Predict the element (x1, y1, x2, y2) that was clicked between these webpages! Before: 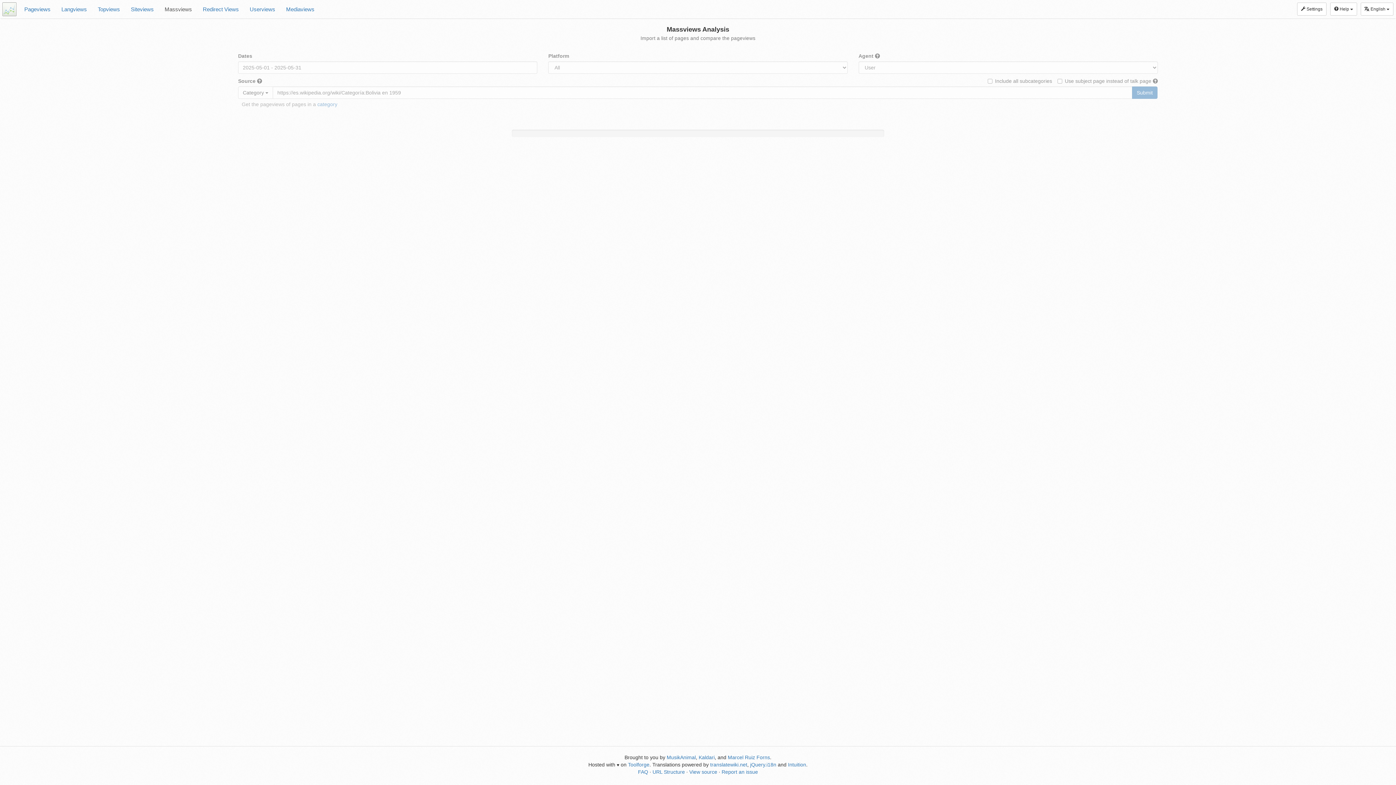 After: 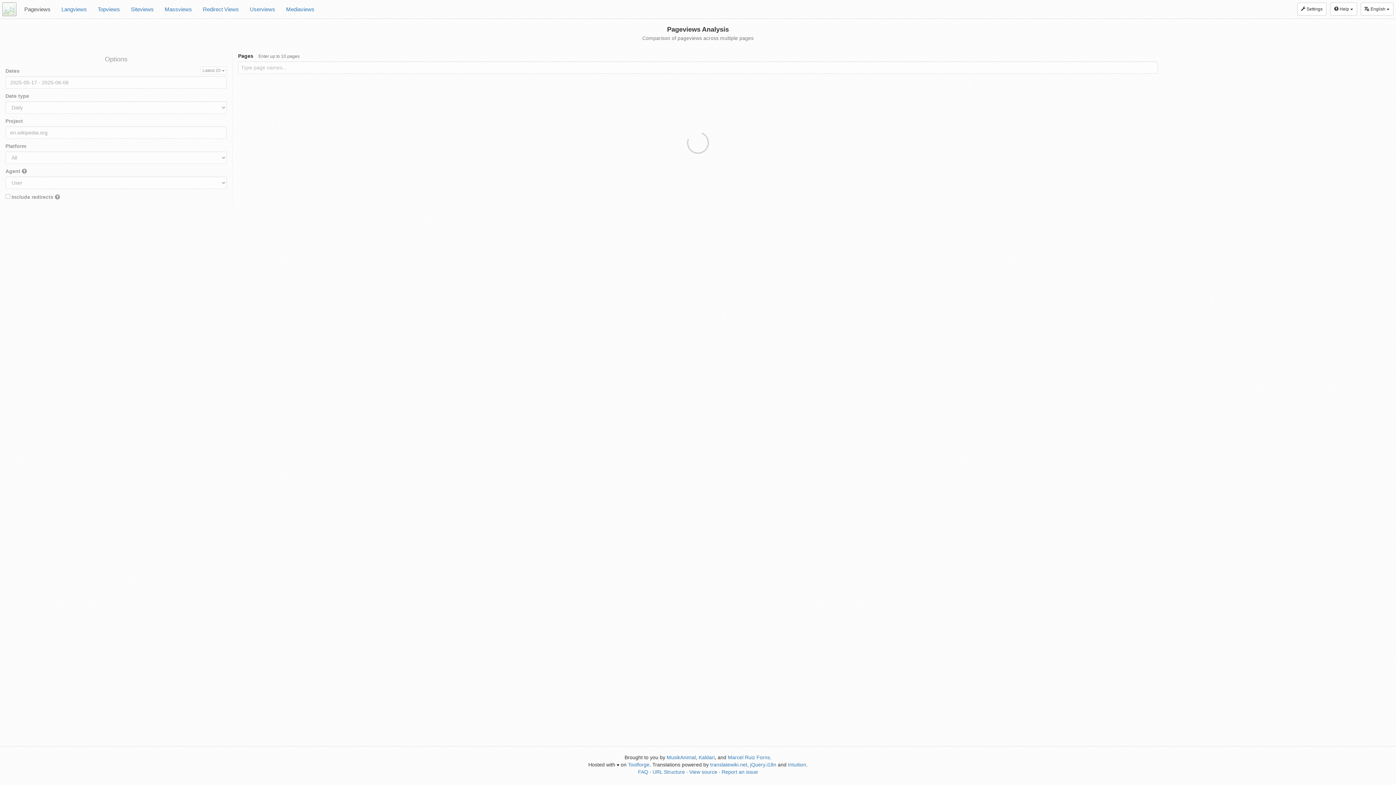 Action: bbox: (18, 0, 56, 18) label: Pageviews